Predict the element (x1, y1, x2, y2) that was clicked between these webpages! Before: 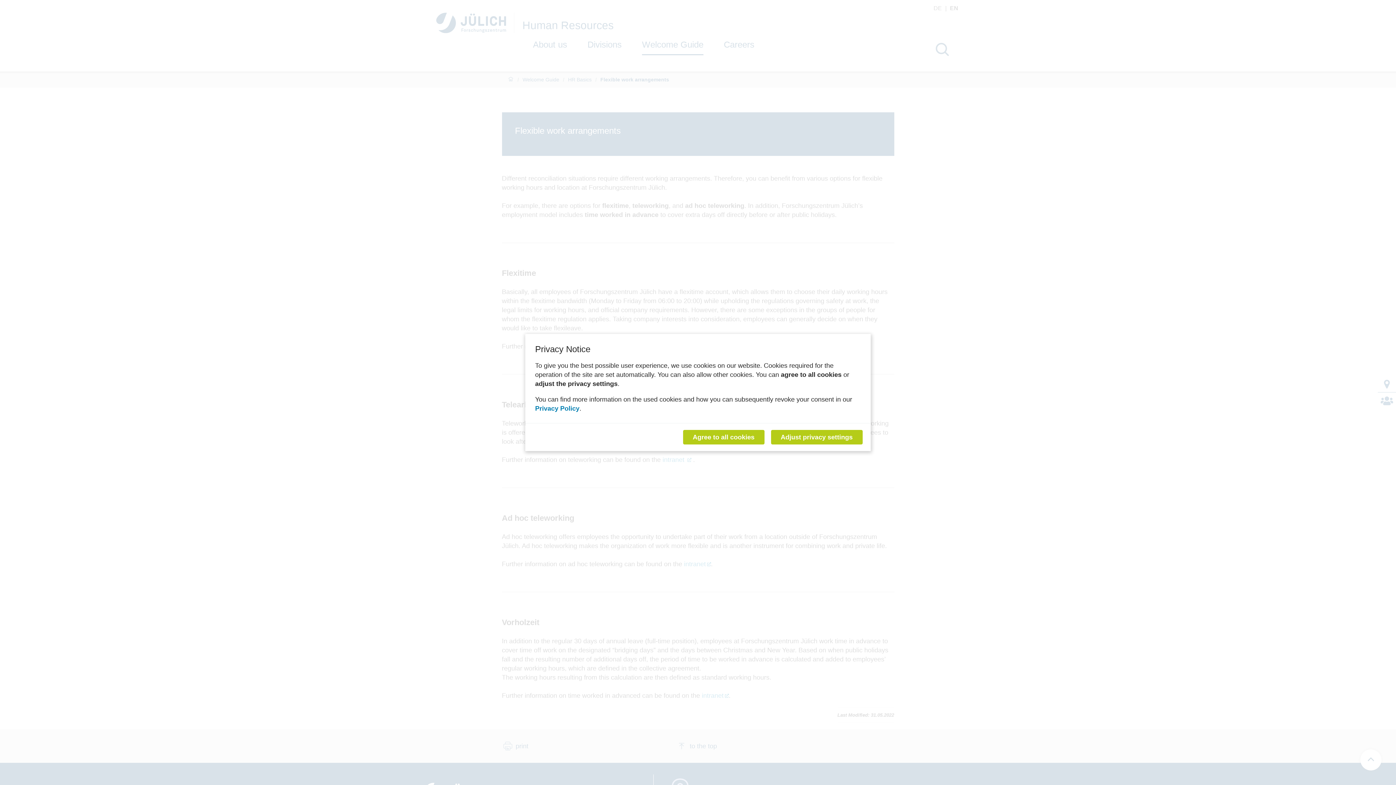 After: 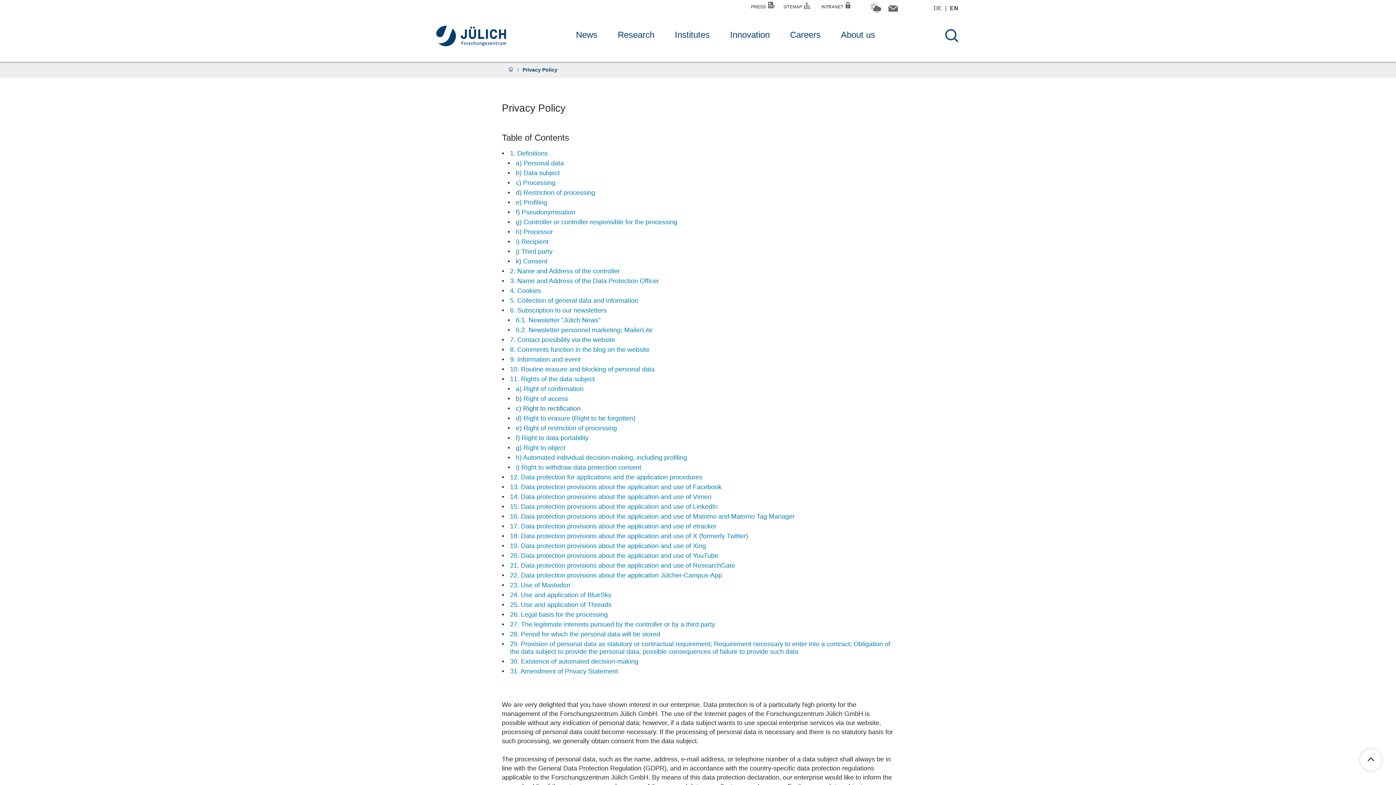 Action: bbox: (535, 405, 579, 412) label: Privacy Policy